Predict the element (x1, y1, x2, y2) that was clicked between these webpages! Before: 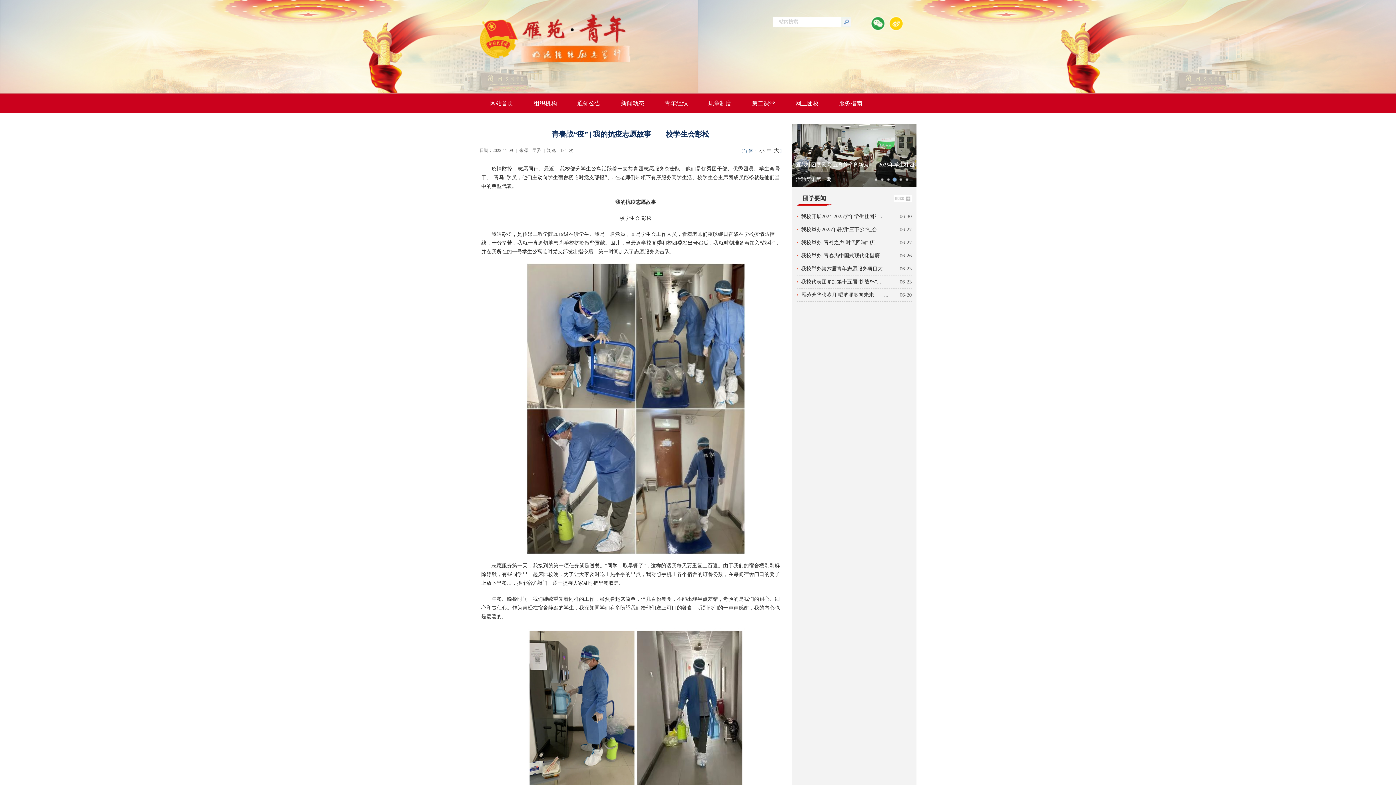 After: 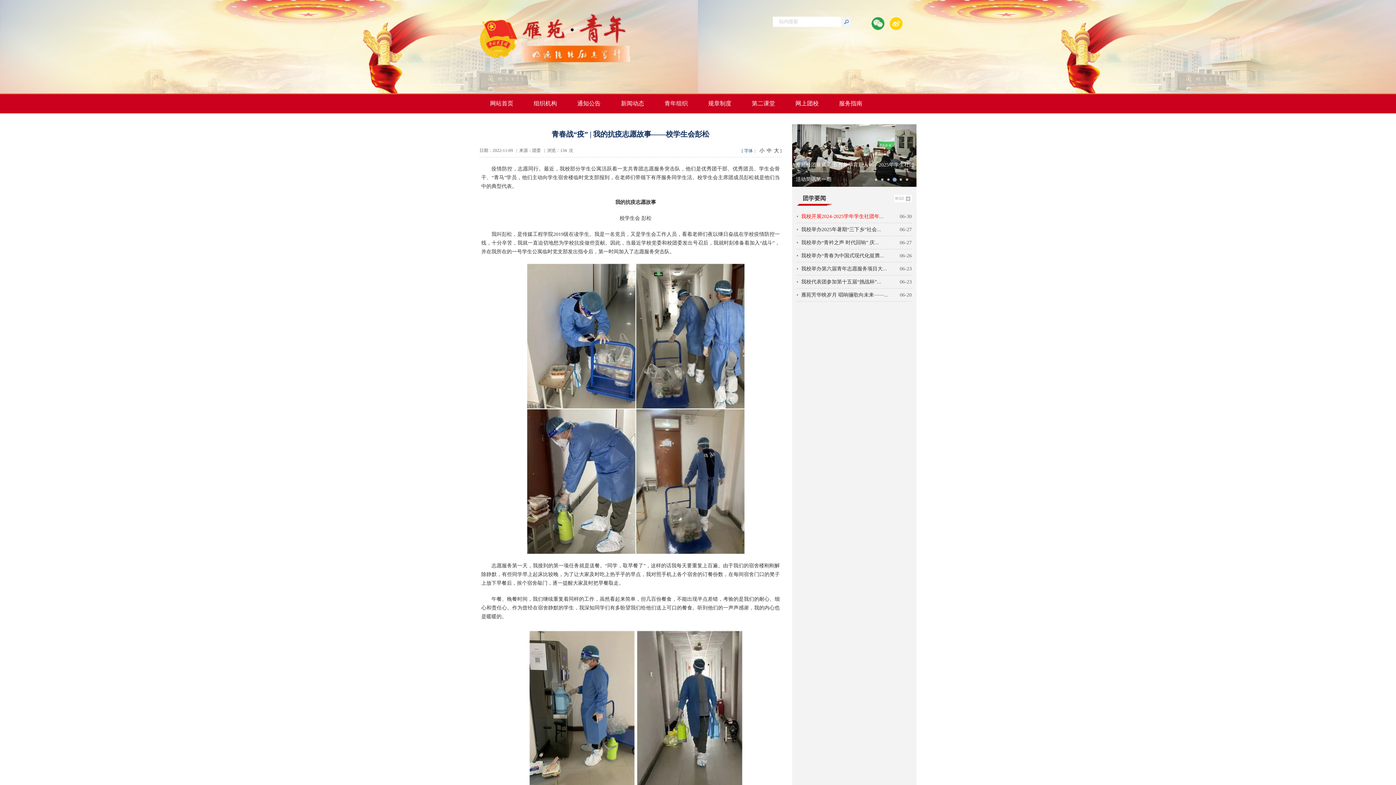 Action: label: 我校开展2024-2025学年学生社团年... bbox: (801, 213, 884, 219)